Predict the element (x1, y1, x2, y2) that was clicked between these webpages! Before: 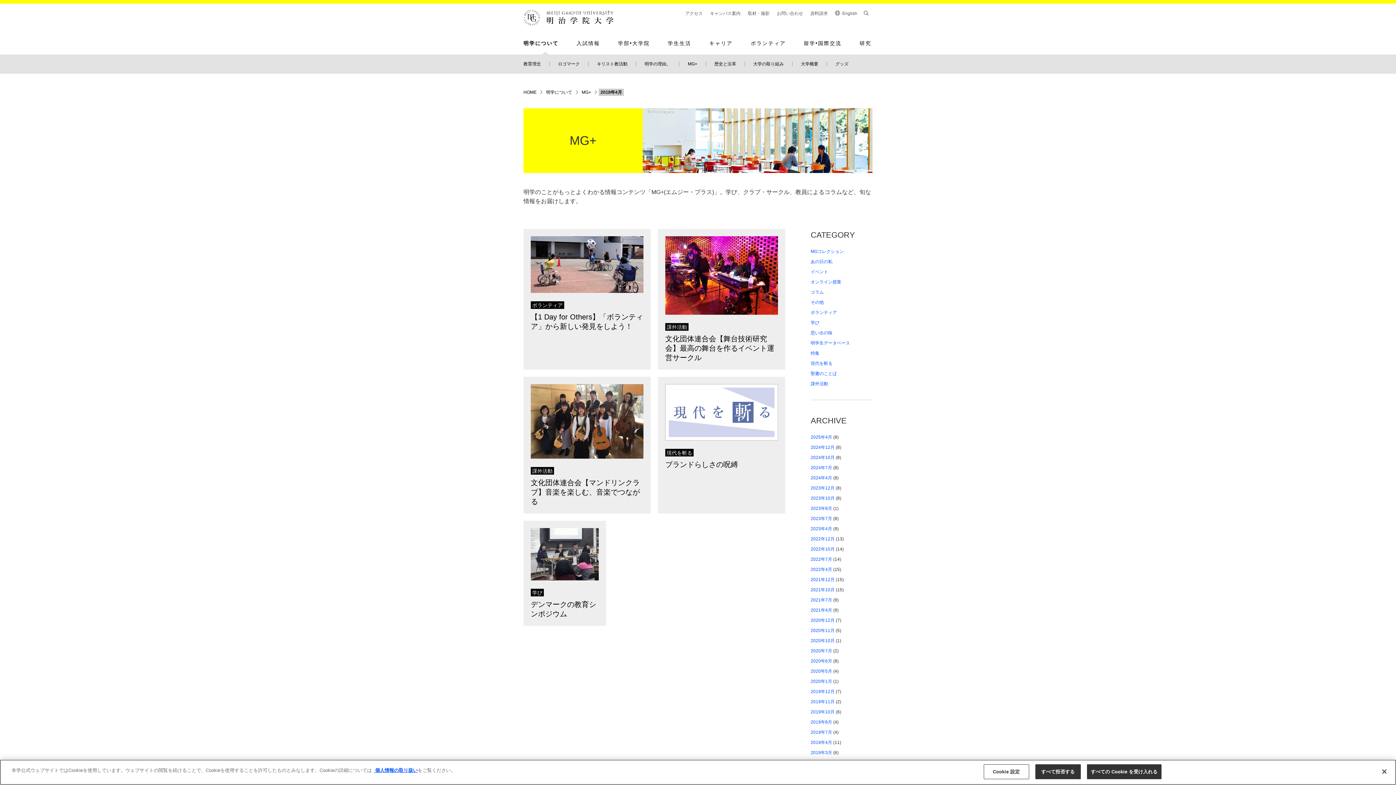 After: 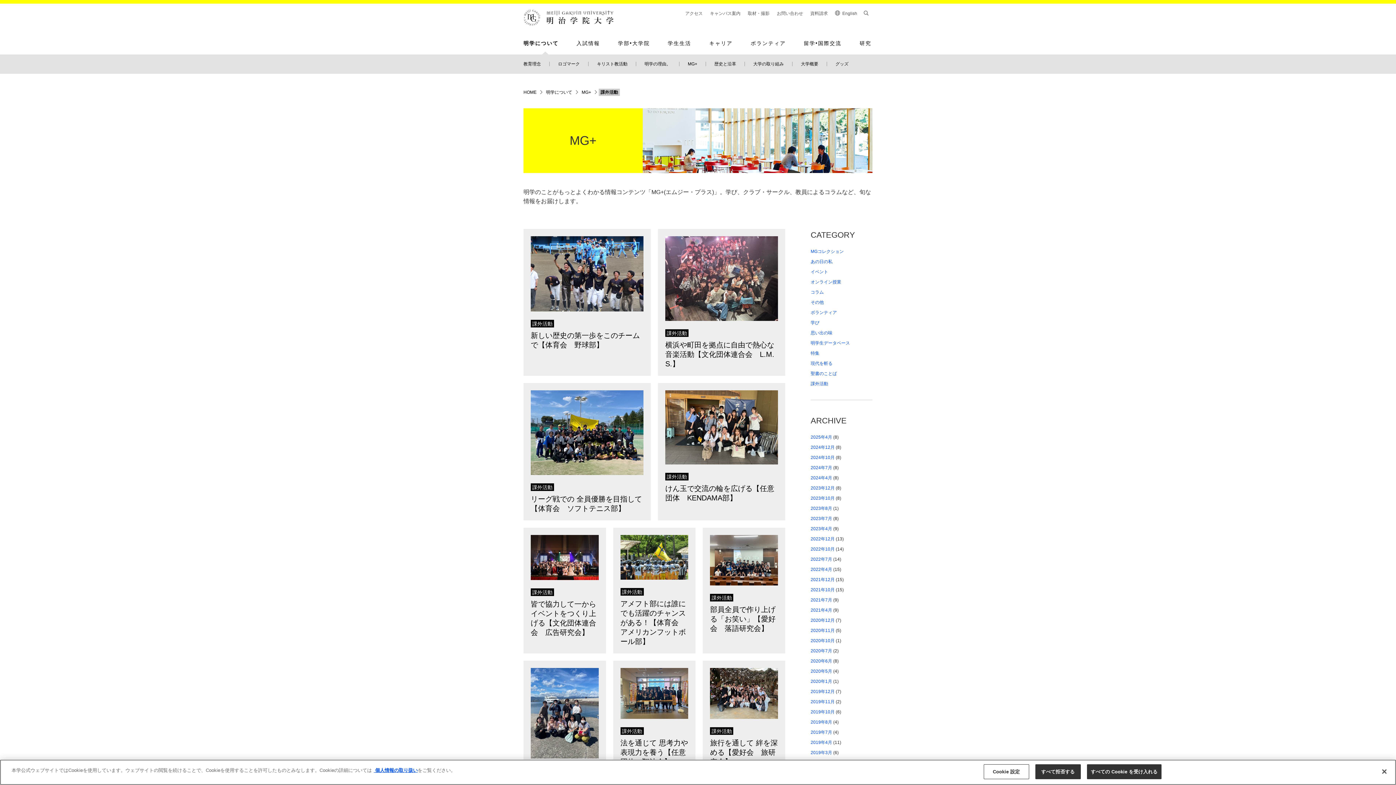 Action: bbox: (810, 381, 828, 386) label: 課外活動